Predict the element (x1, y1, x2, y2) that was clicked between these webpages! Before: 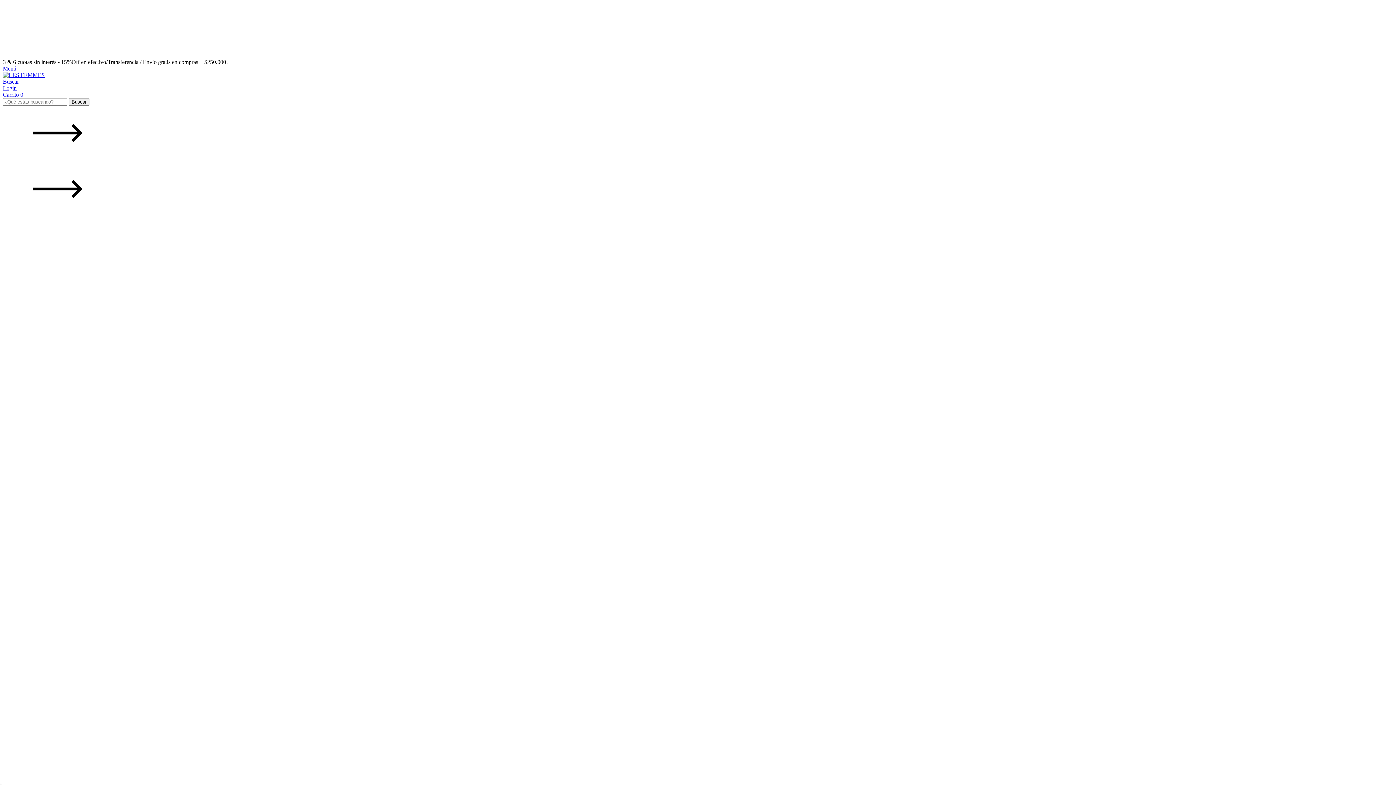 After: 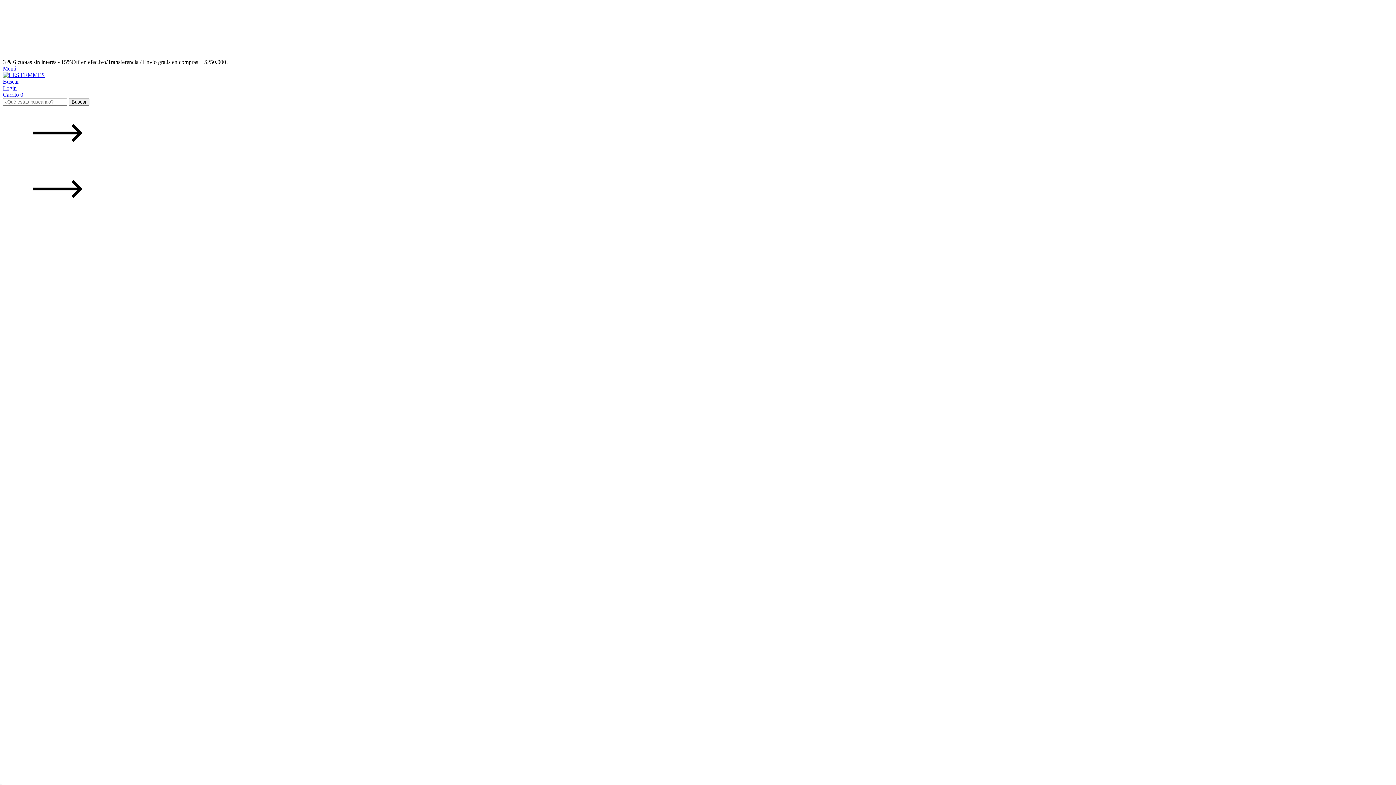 Action: label: Menú bbox: (2, 65, 16, 71)